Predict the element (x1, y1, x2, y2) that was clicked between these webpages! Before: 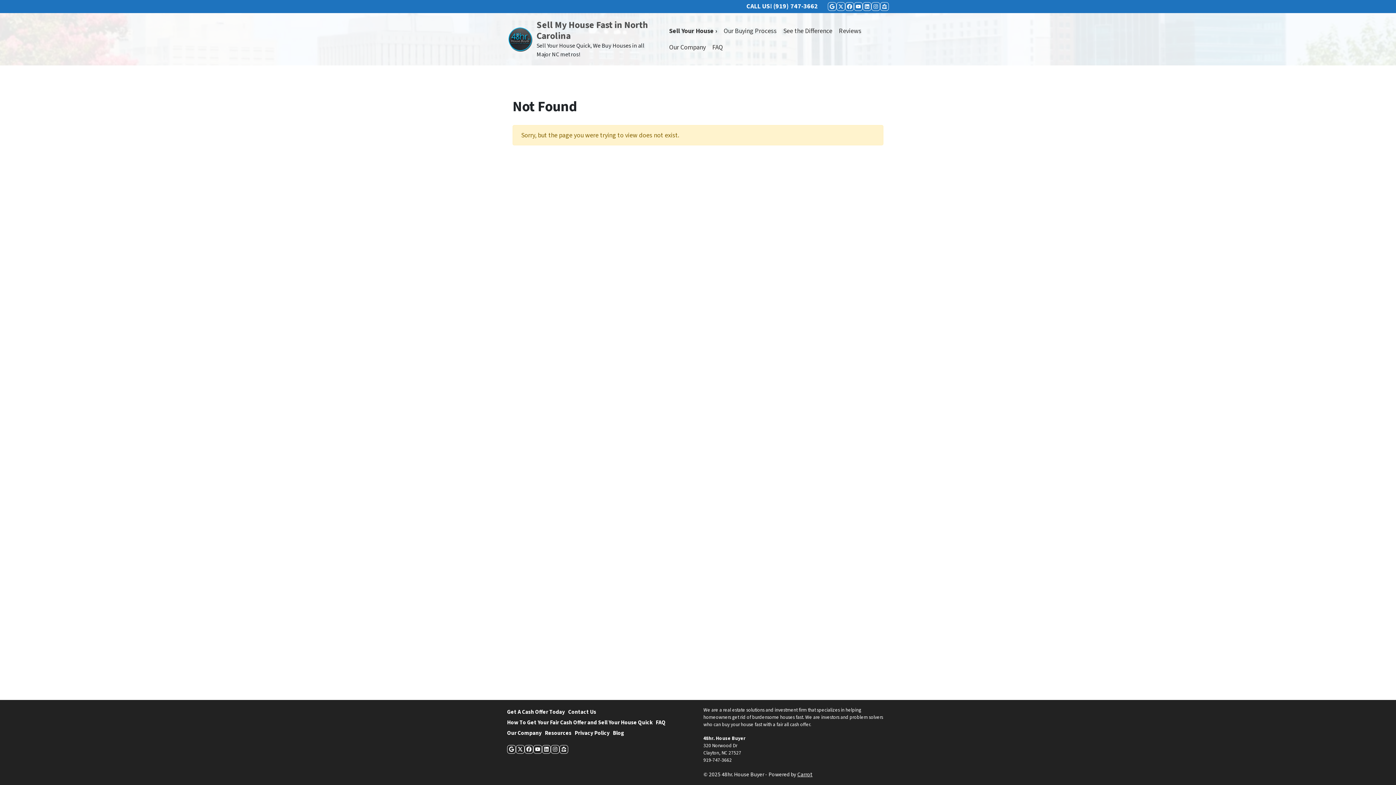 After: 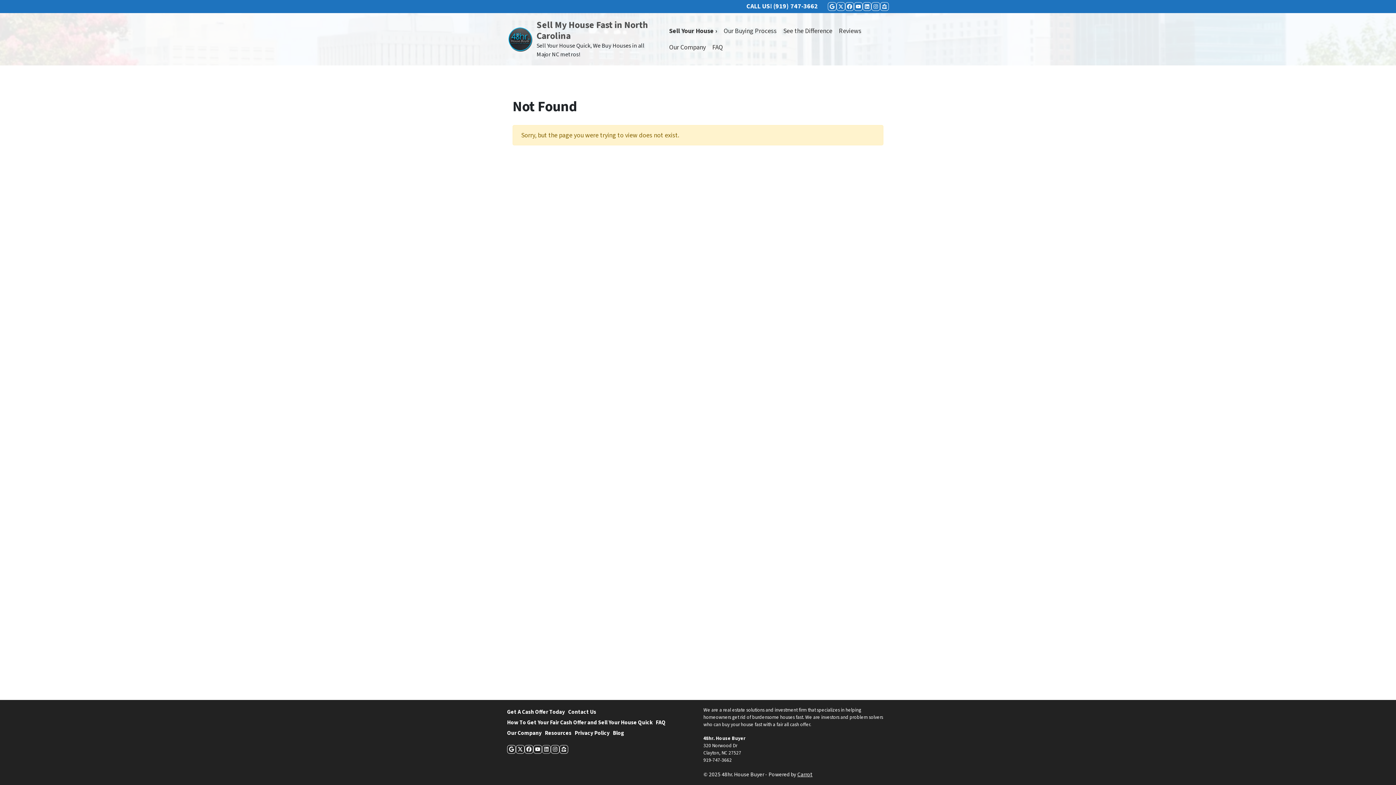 Action: label: LinkedIn bbox: (542, 745, 550, 754)